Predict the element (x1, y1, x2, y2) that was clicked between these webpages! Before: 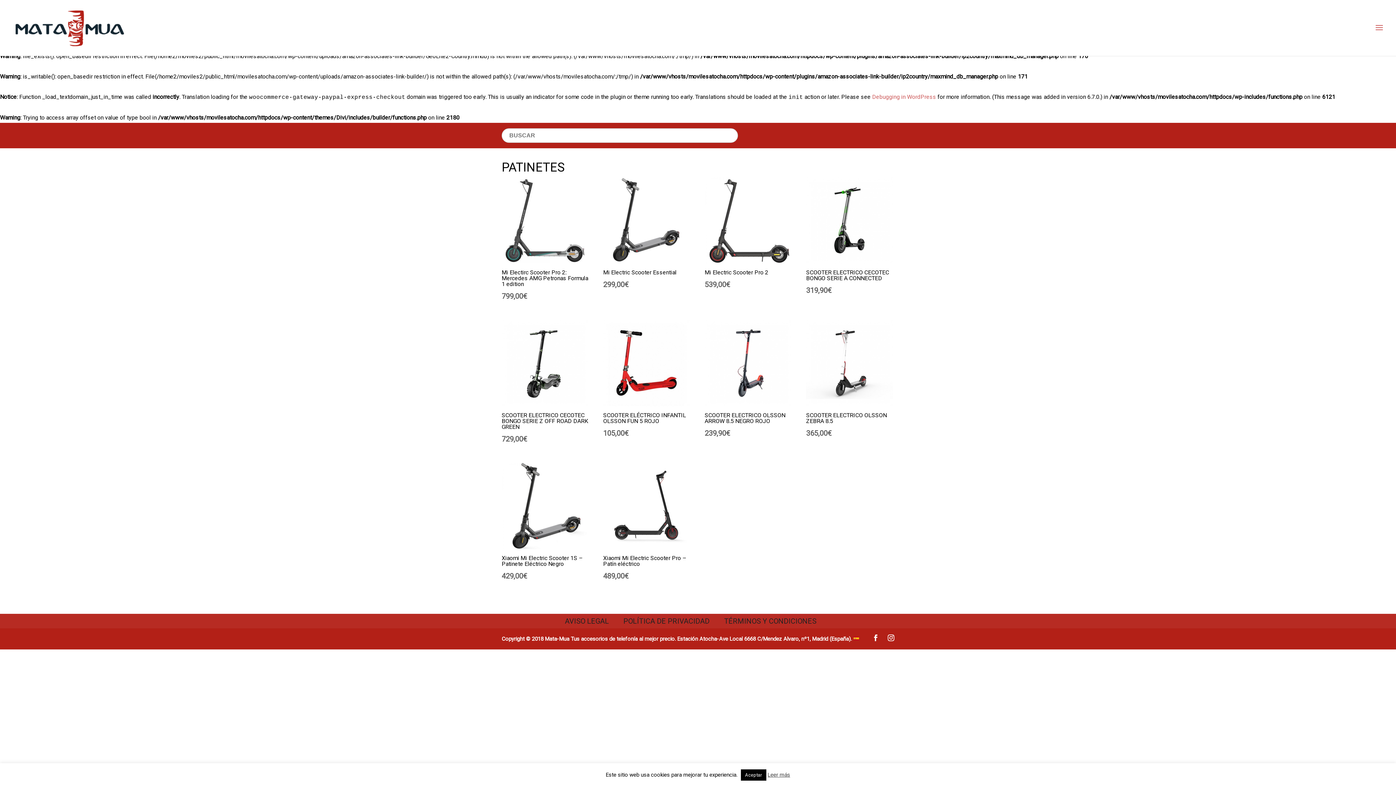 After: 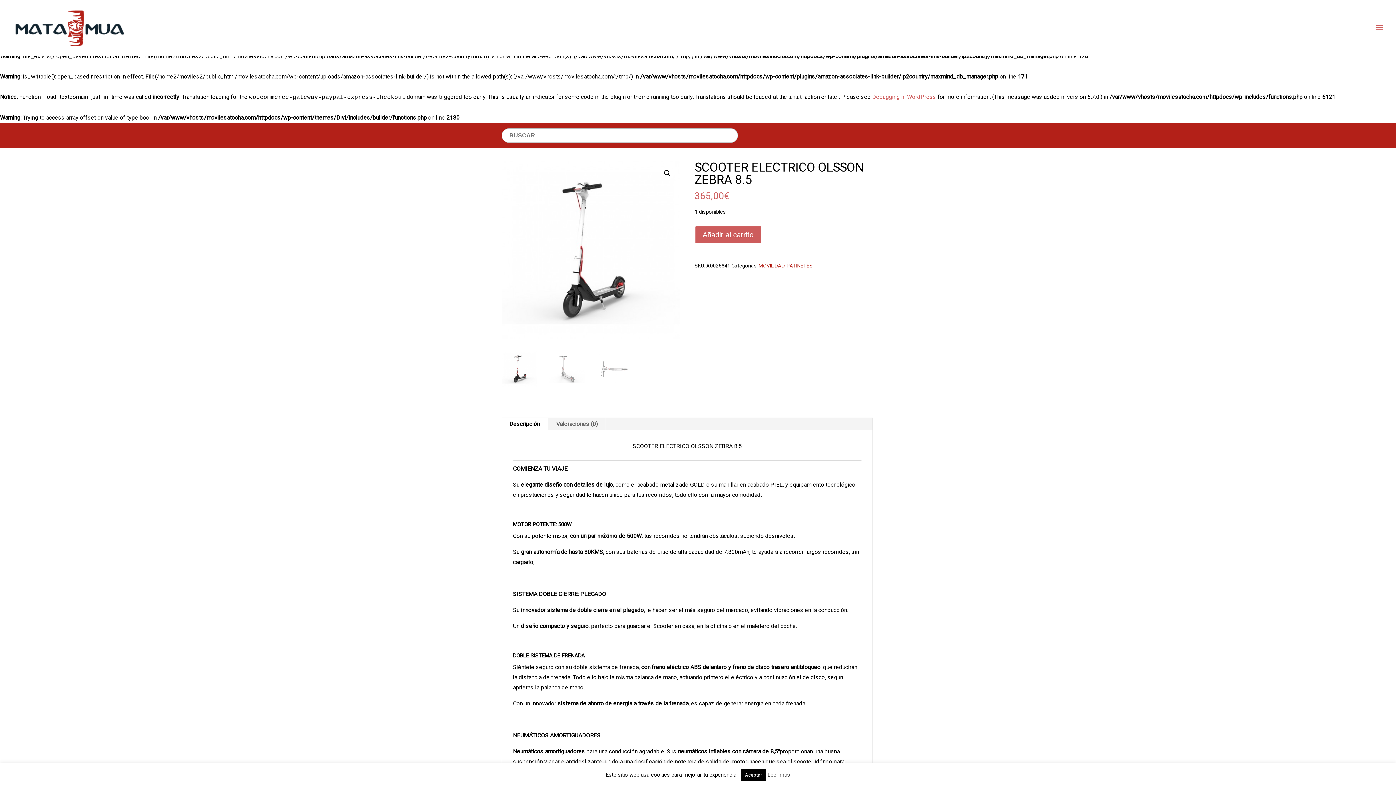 Action: label: SCOOTER ELECTRICO OLSSON ZEBRA 8.5
365,00€ bbox: (806, 319, 892, 439)